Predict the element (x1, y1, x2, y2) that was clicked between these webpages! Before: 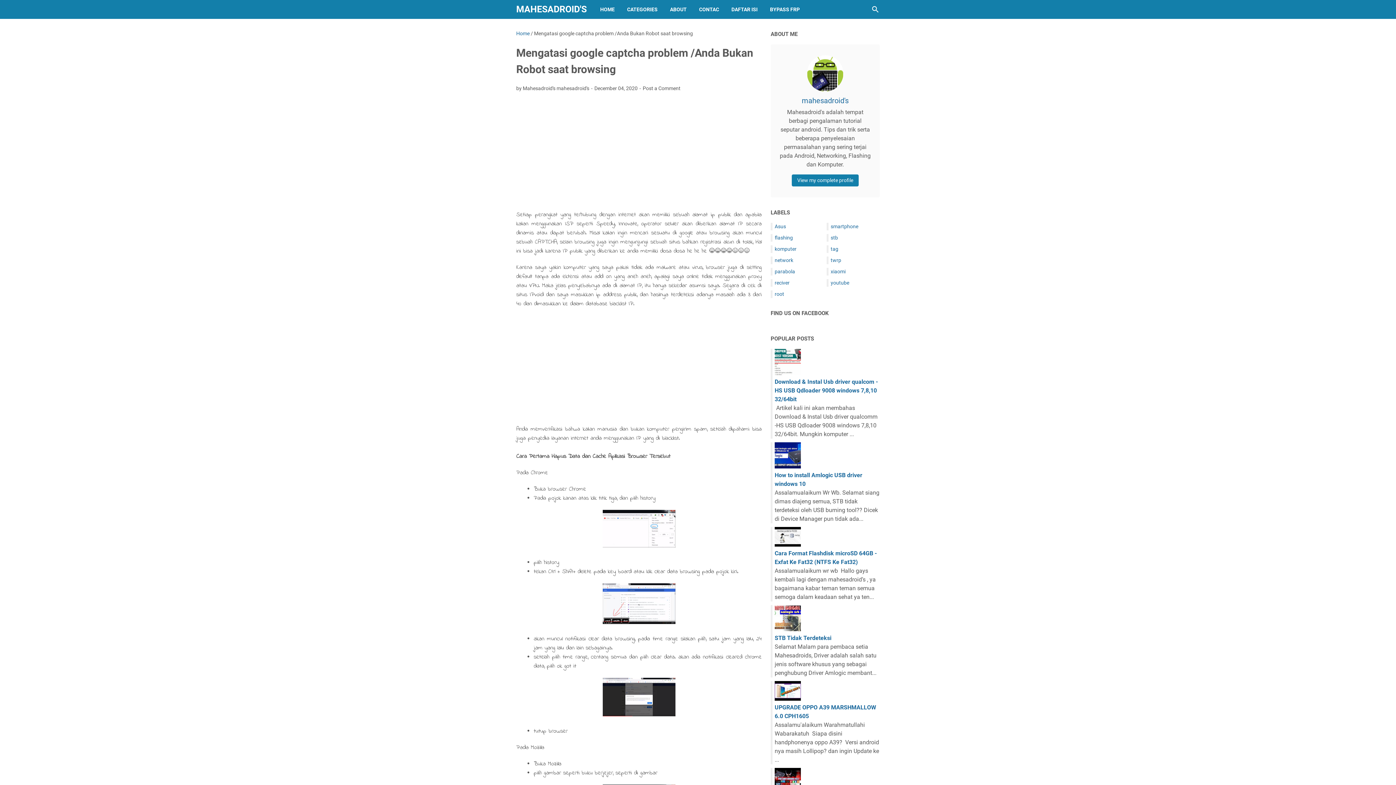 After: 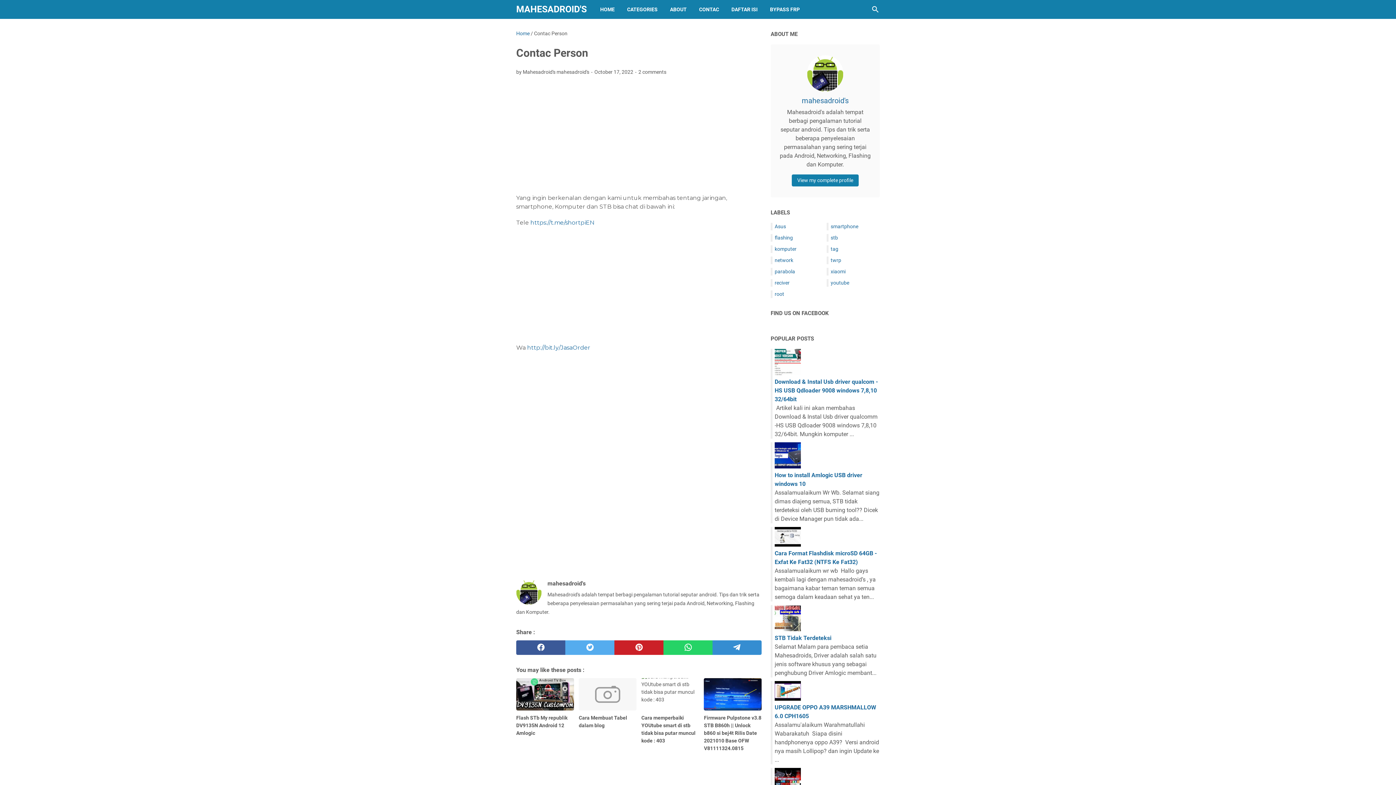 Action: label: CONTAC bbox: (693, 0, 725, 18)